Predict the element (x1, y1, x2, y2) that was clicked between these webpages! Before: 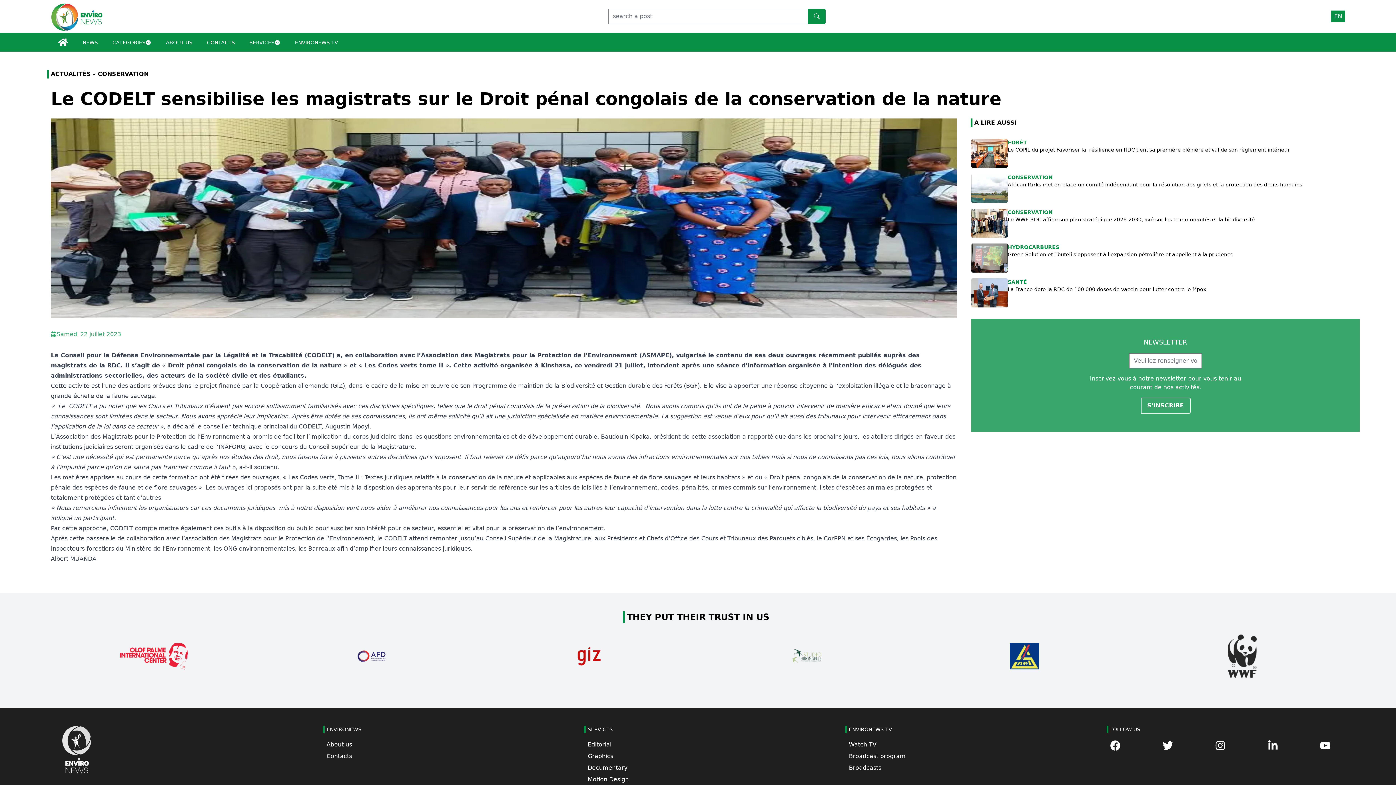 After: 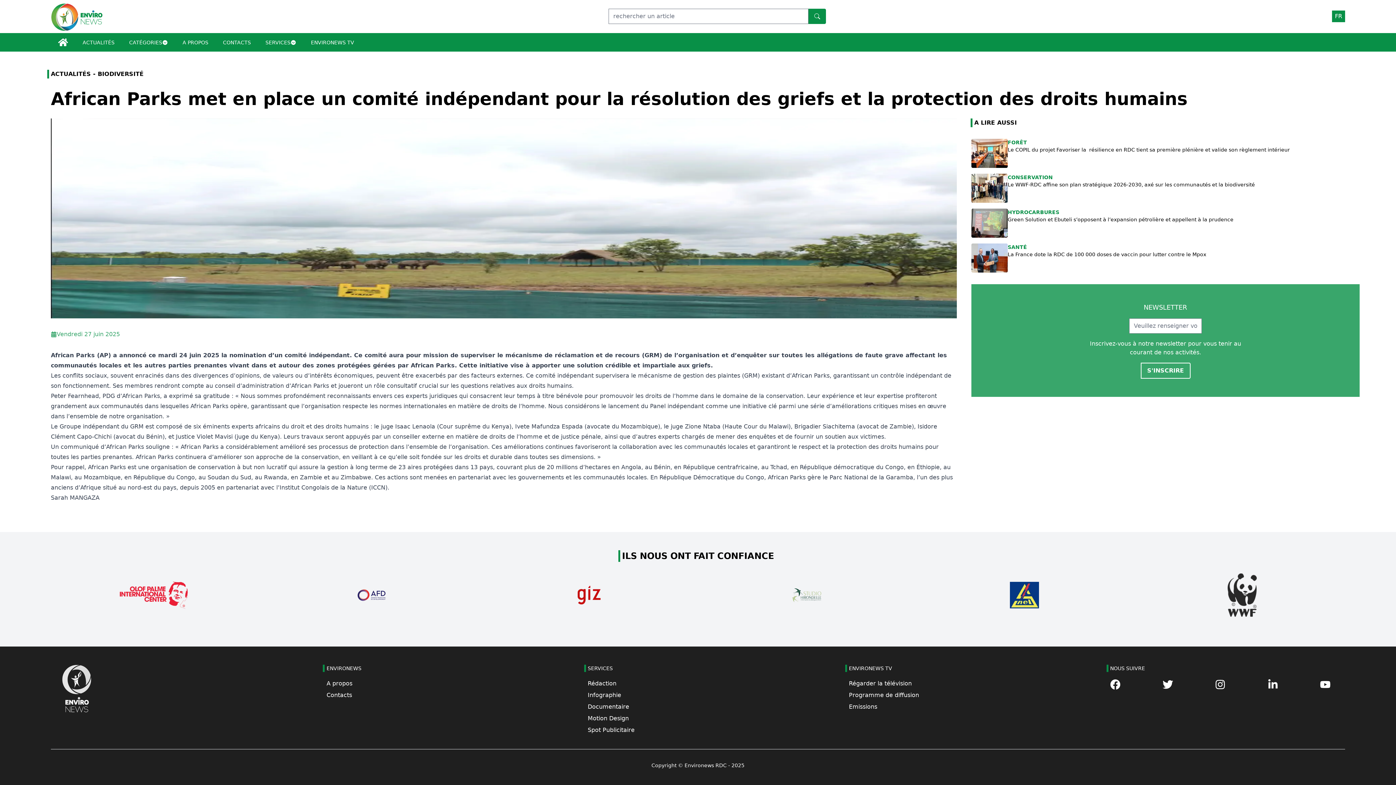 Action: bbox: (971, 173, 1360, 202) label: CONSERVATION

African Parks met en place un comité indépendant pour la résolution des griefs et la protection des droits humains